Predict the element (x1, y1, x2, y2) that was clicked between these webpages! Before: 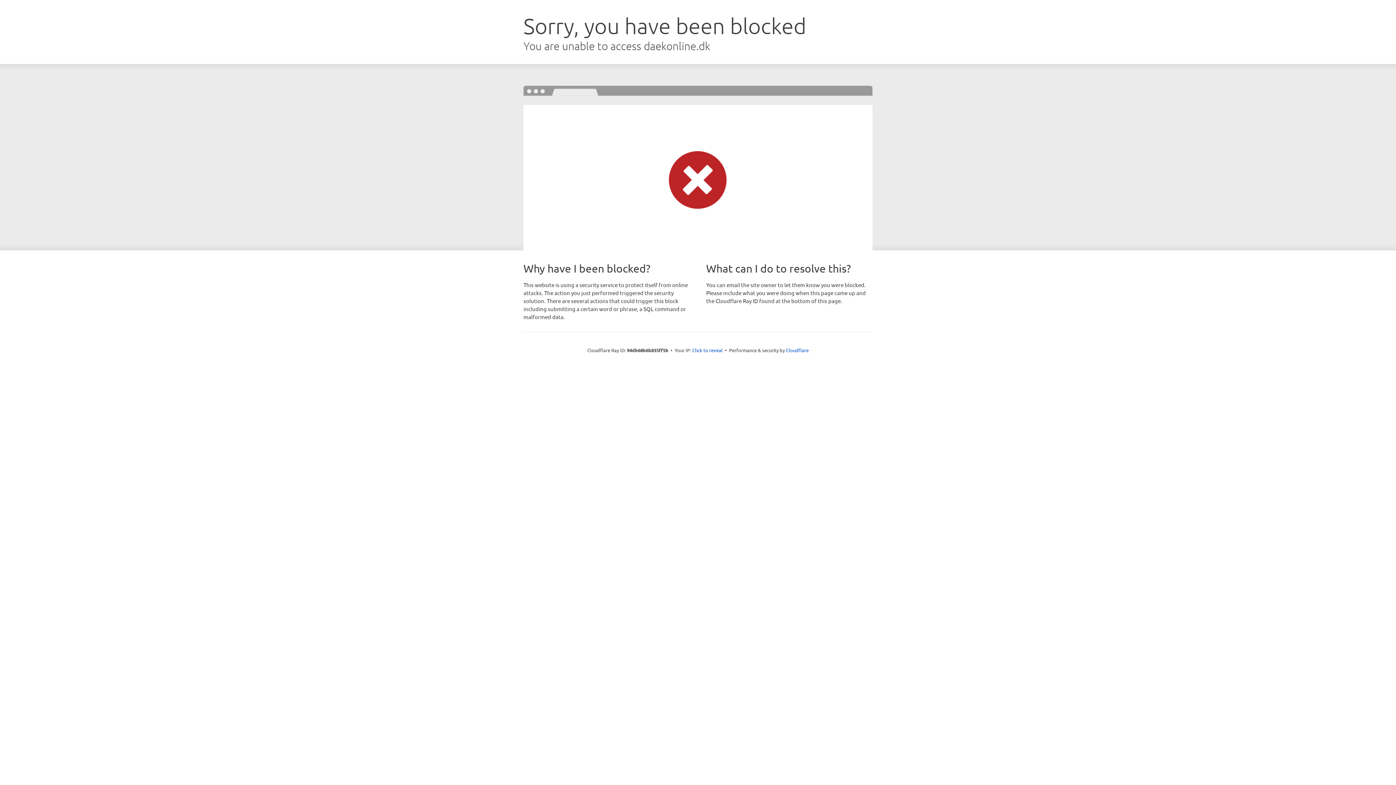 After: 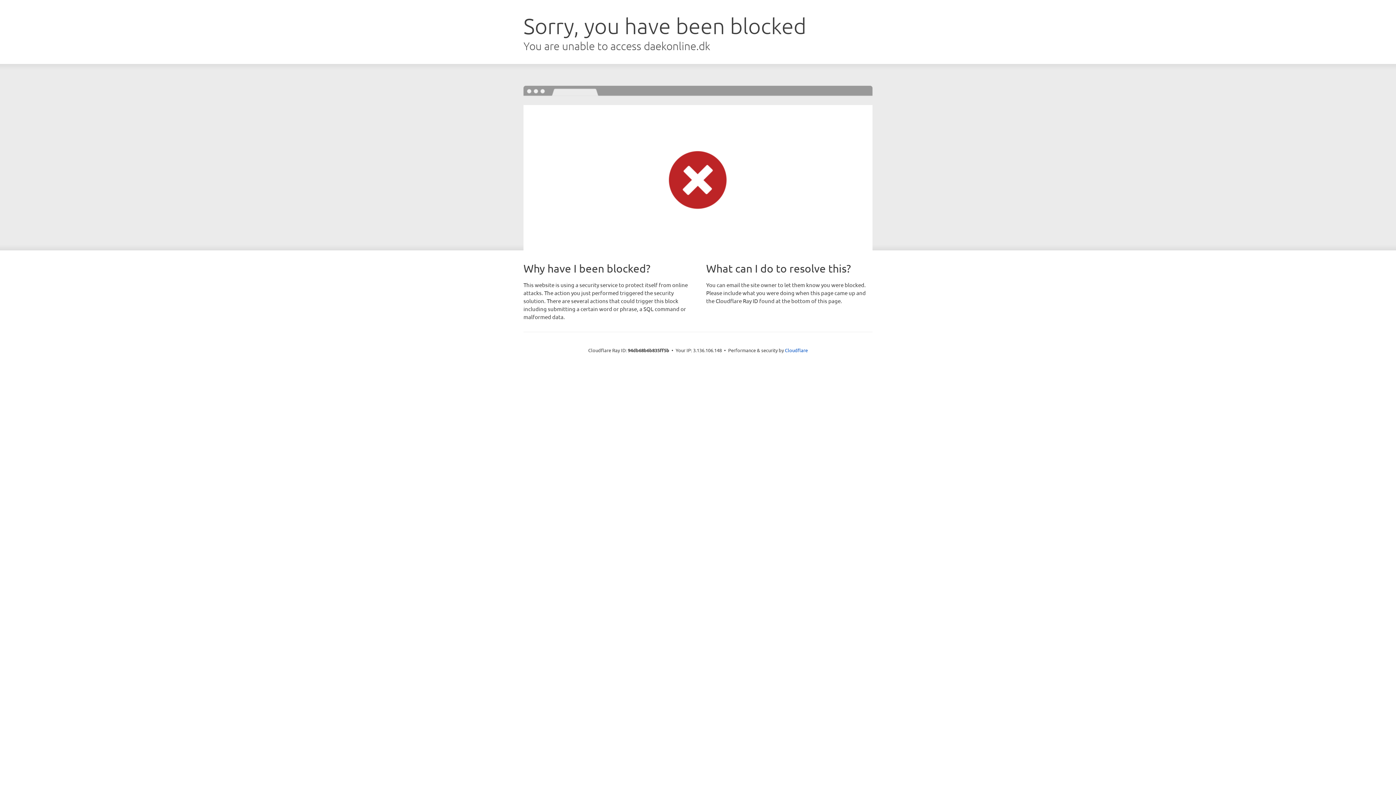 Action: bbox: (692, 346, 722, 353) label: Click to reveal